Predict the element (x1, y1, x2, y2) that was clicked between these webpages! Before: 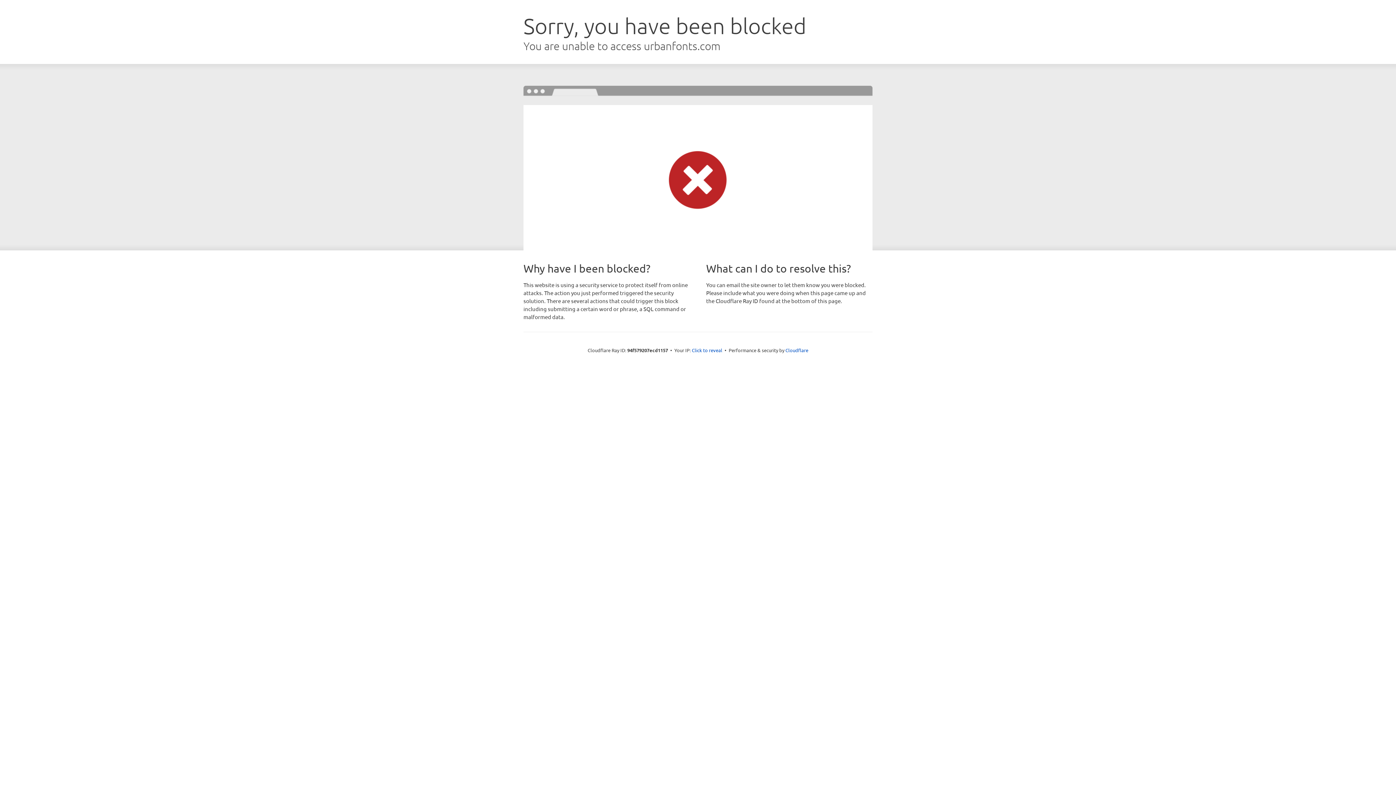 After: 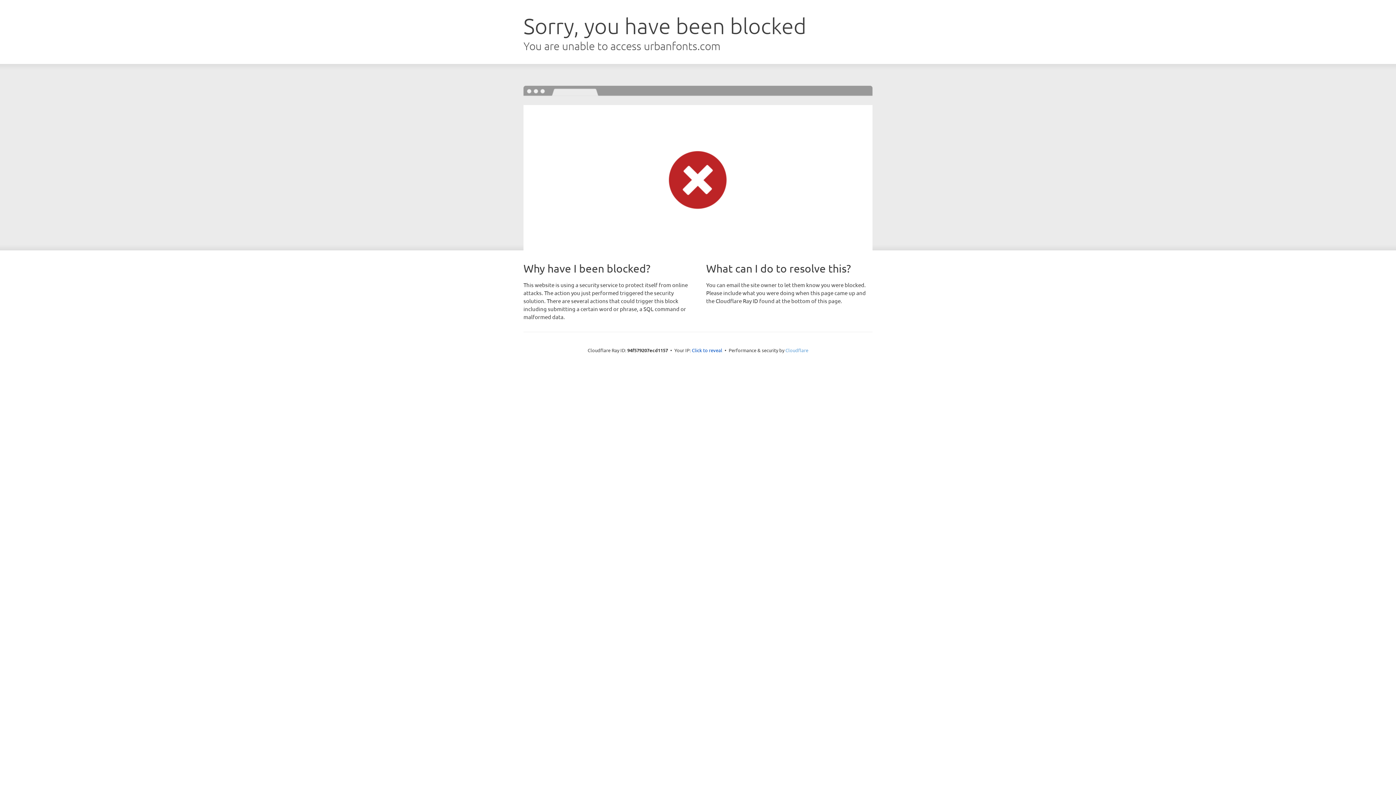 Action: label: Cloudflare bbox: (785, 347, 808, 353)